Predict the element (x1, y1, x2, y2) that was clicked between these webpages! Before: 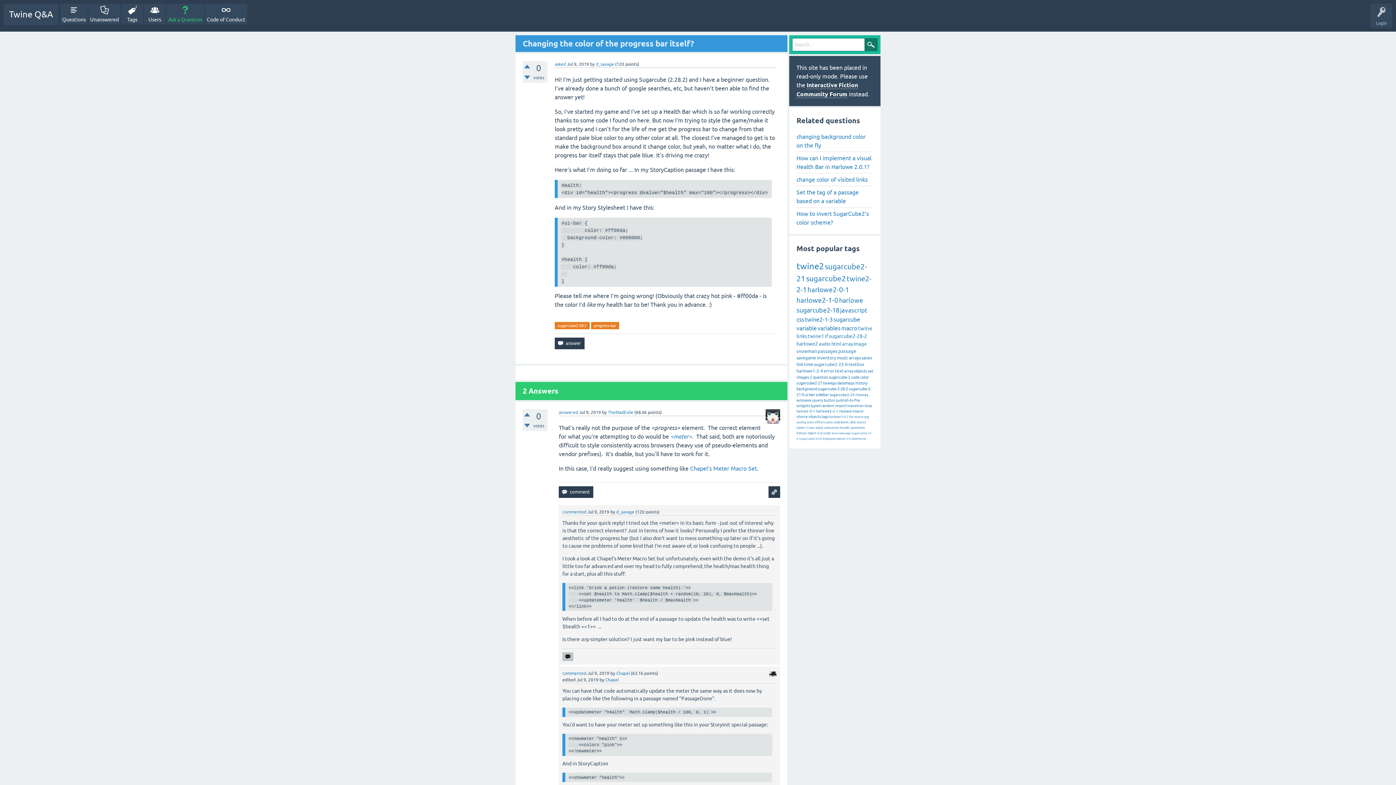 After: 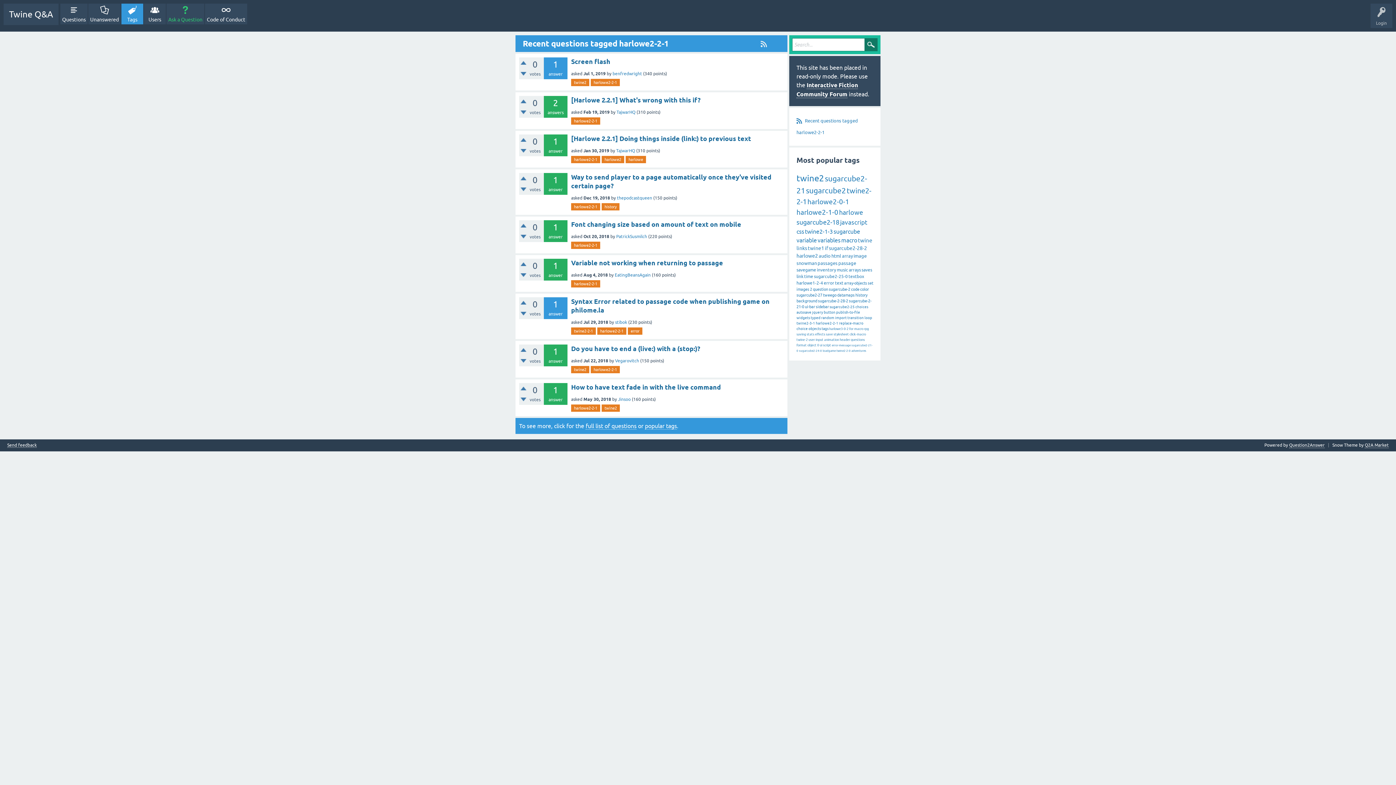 Action: label: harlowe2-2-1 bbox: (816, 409, 838, 413)